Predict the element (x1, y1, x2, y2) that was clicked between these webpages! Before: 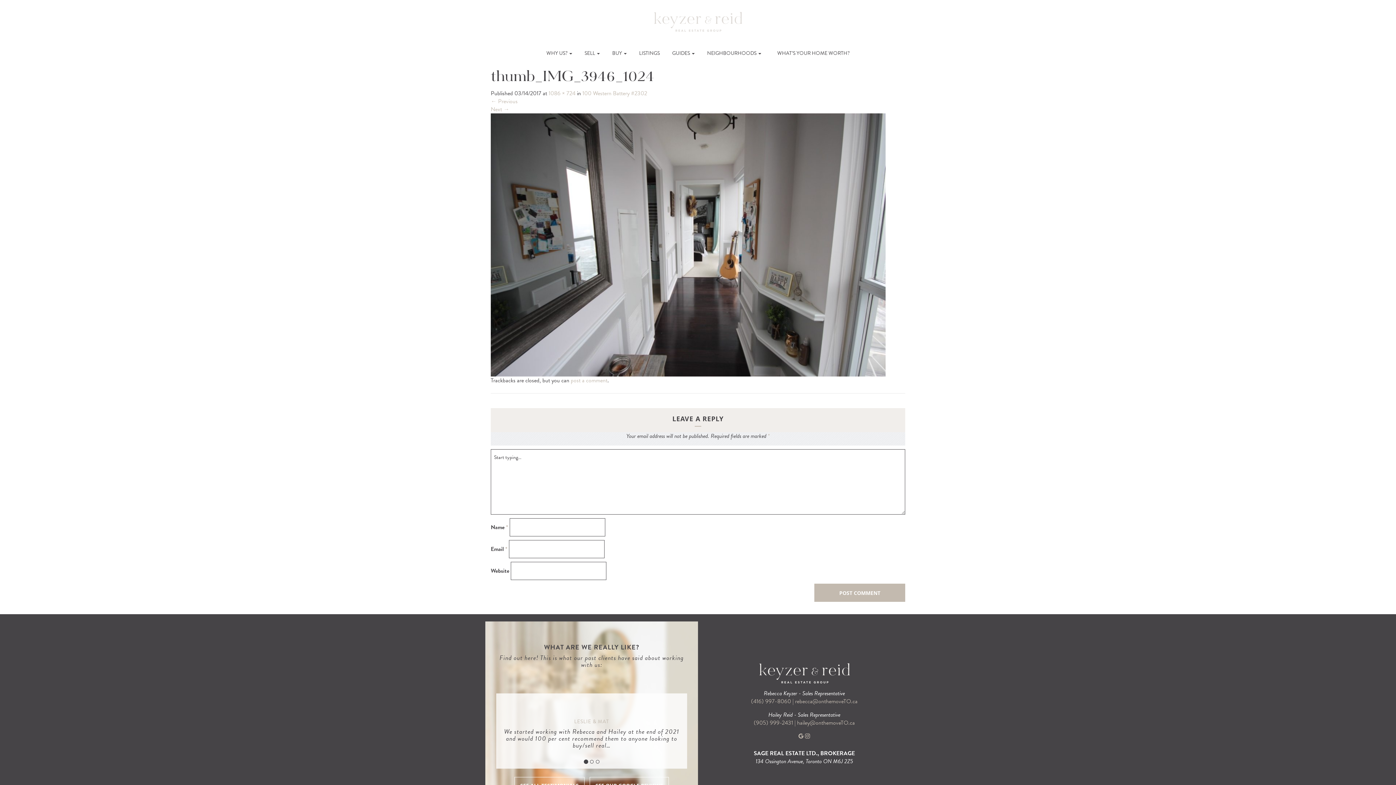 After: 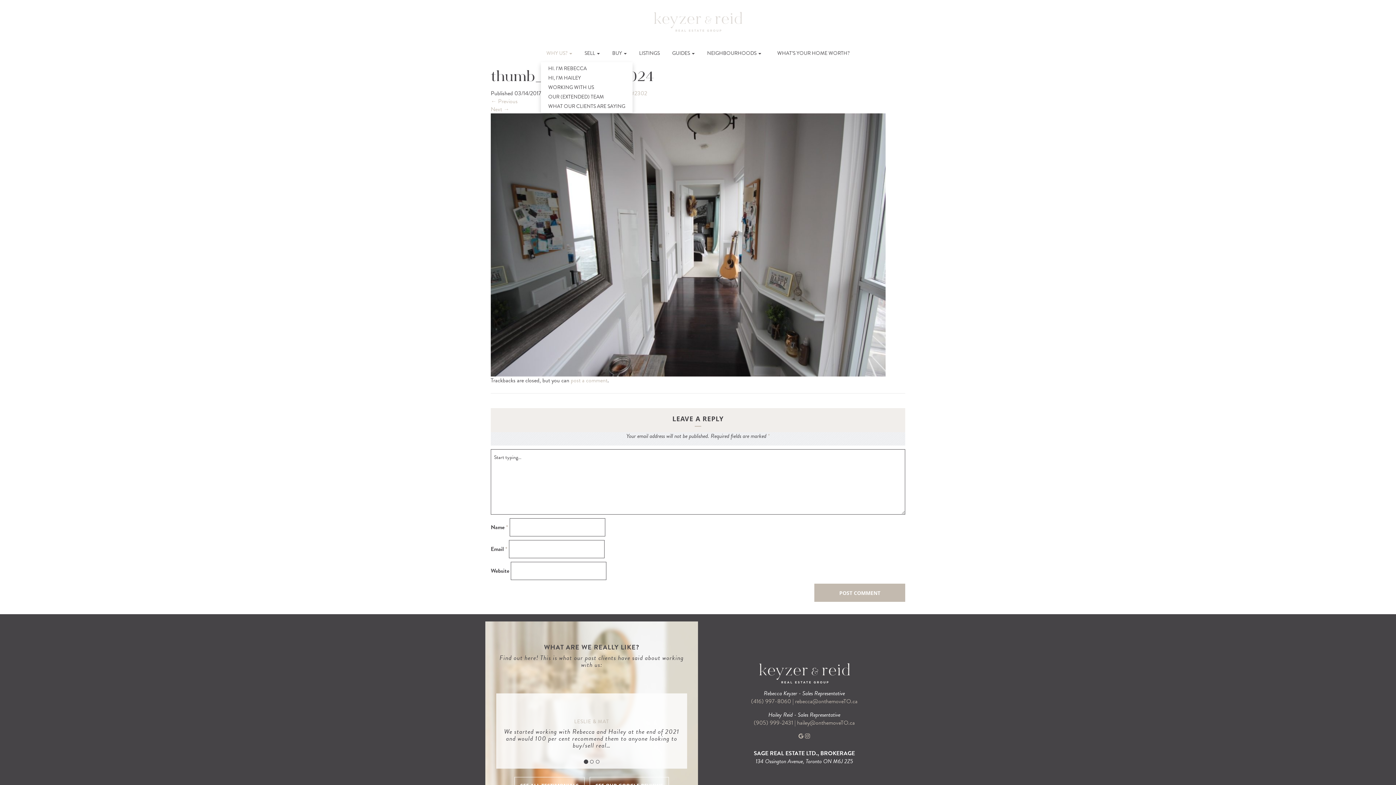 Action: label: WHY US?  bbox: (541, 44, 577, 62)